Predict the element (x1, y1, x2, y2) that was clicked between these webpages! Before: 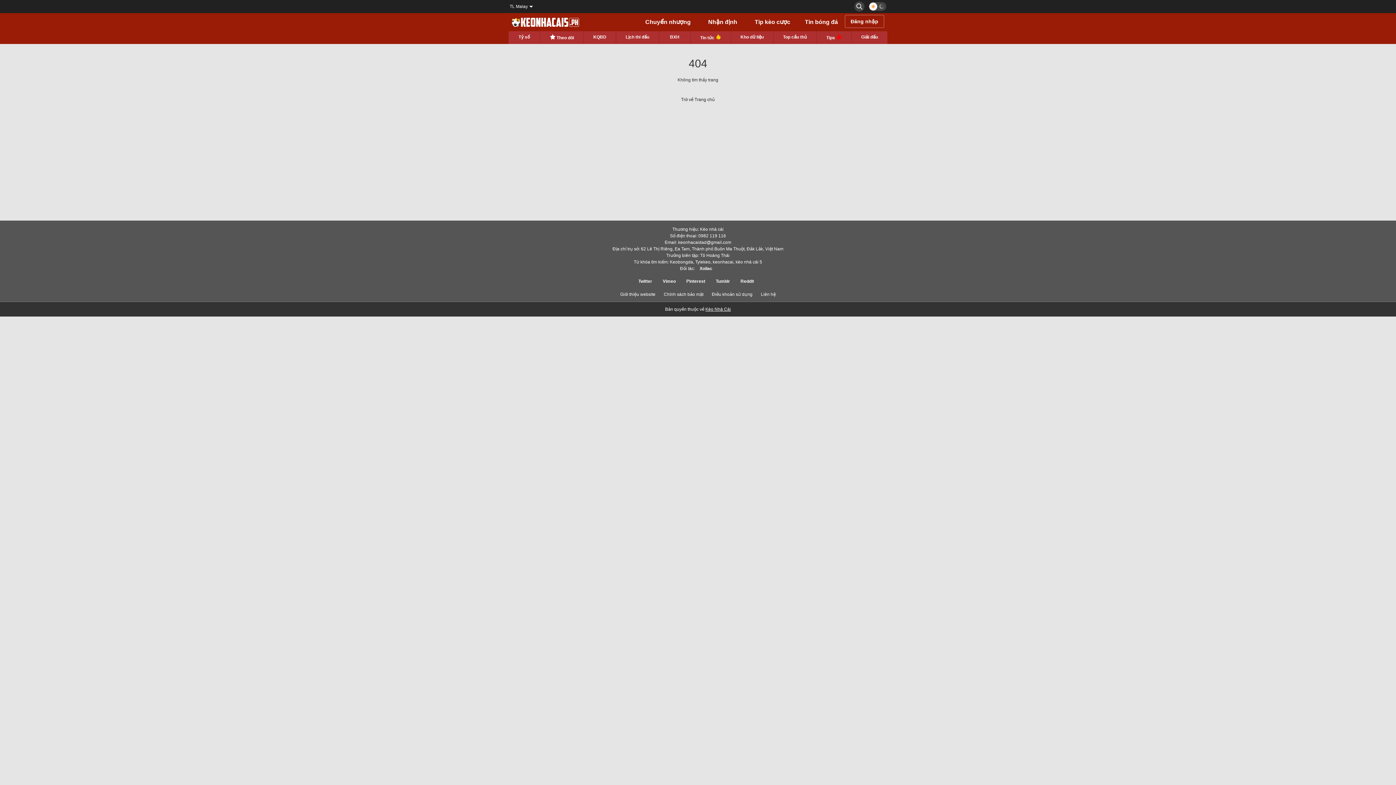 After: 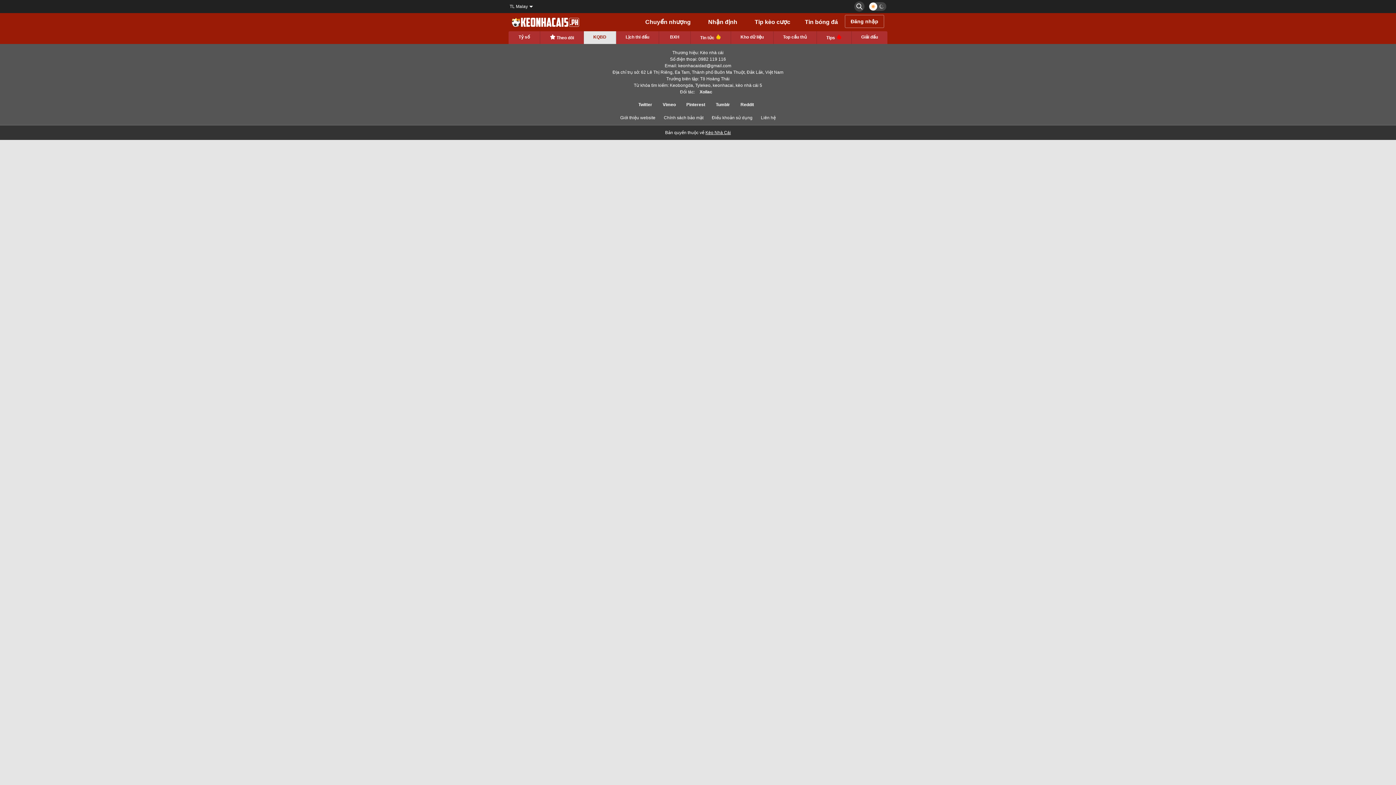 Action: label: KQBD bbox: (584, 31, 616, 44)